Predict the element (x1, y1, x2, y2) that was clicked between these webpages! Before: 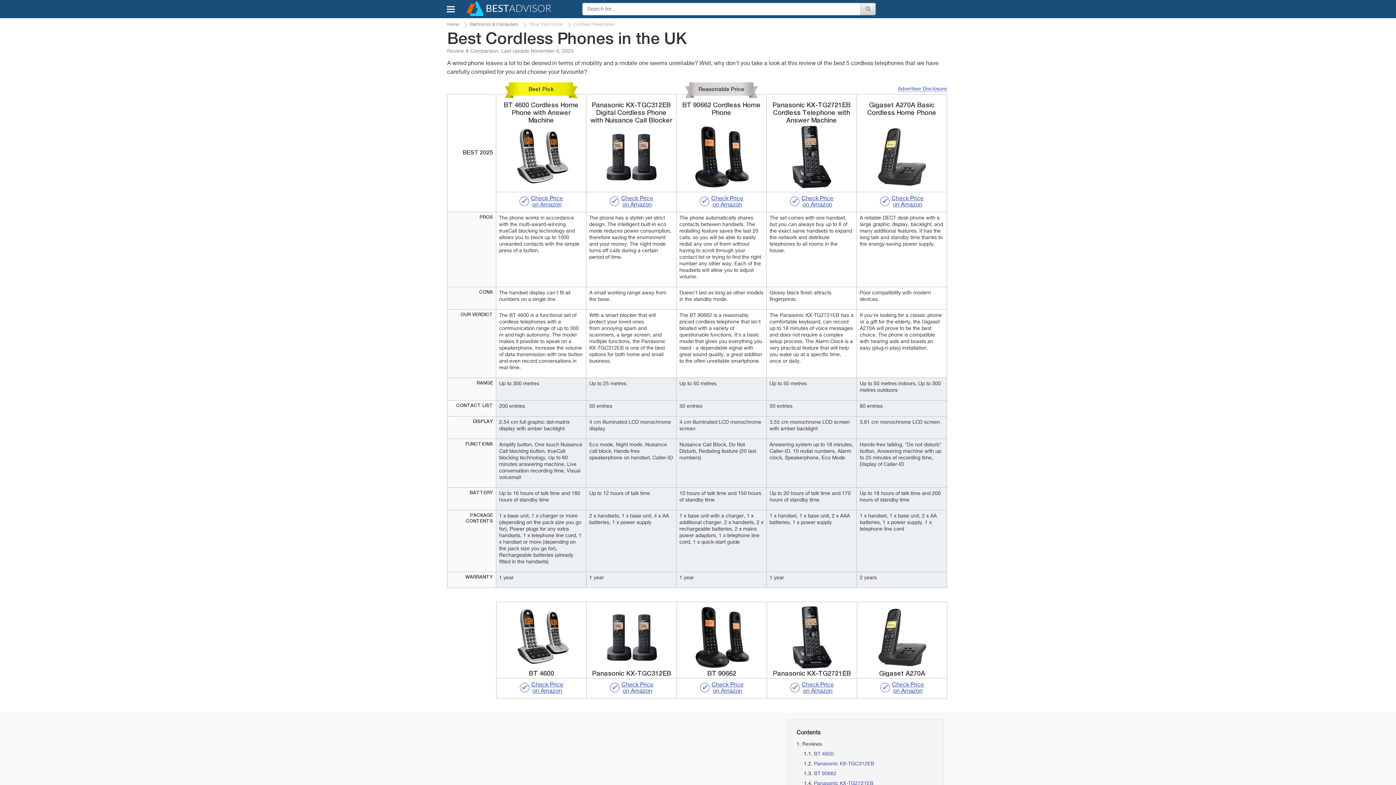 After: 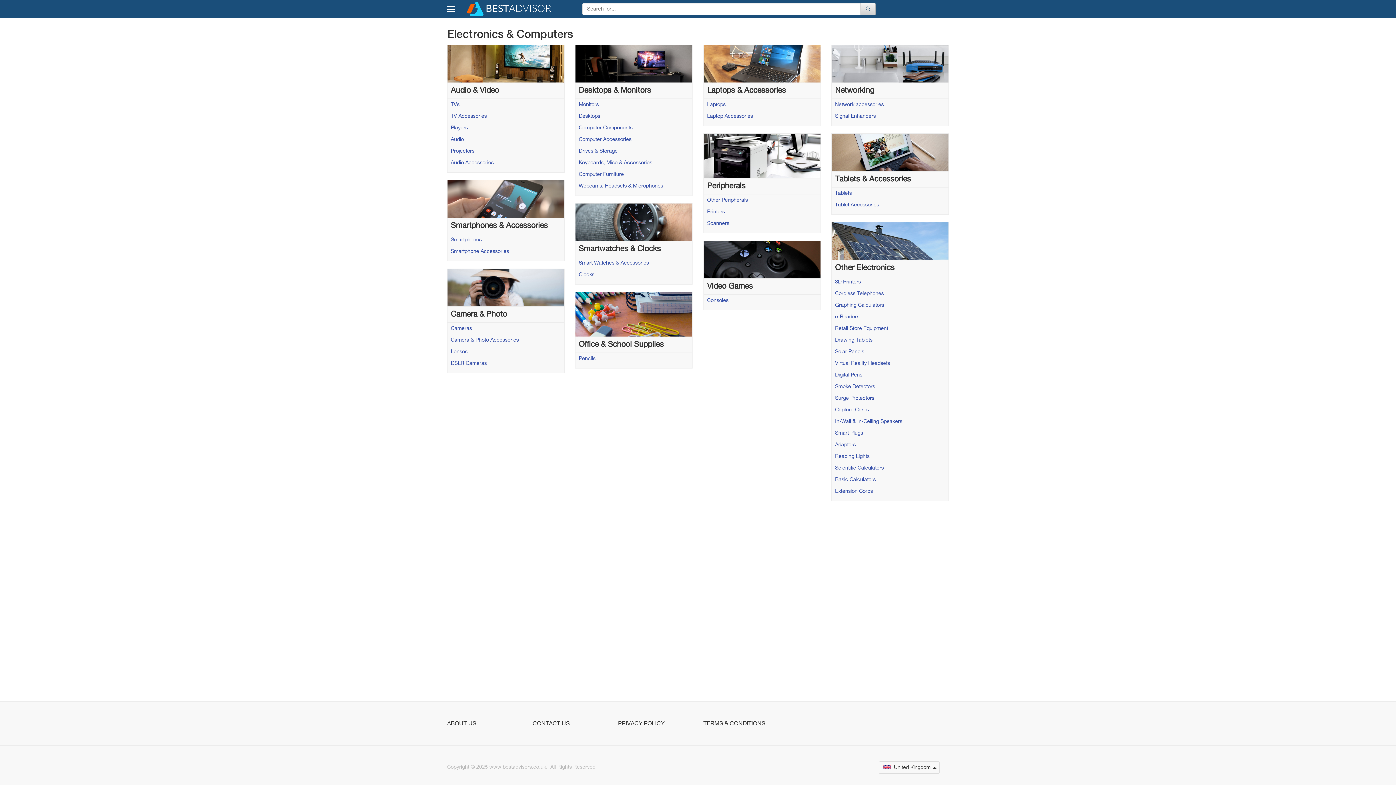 Action: bbox: (469, 22, 518, 26) label: Electronics & Computers